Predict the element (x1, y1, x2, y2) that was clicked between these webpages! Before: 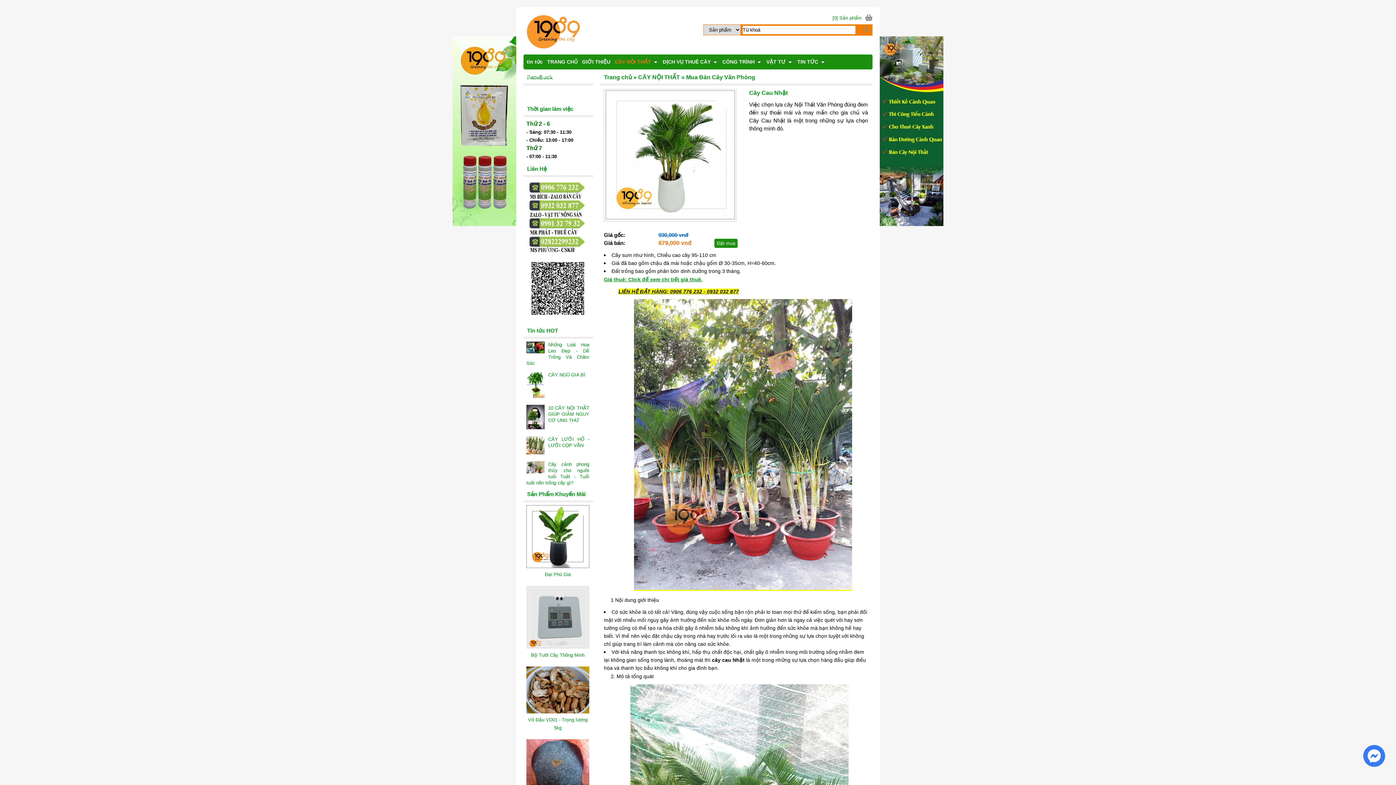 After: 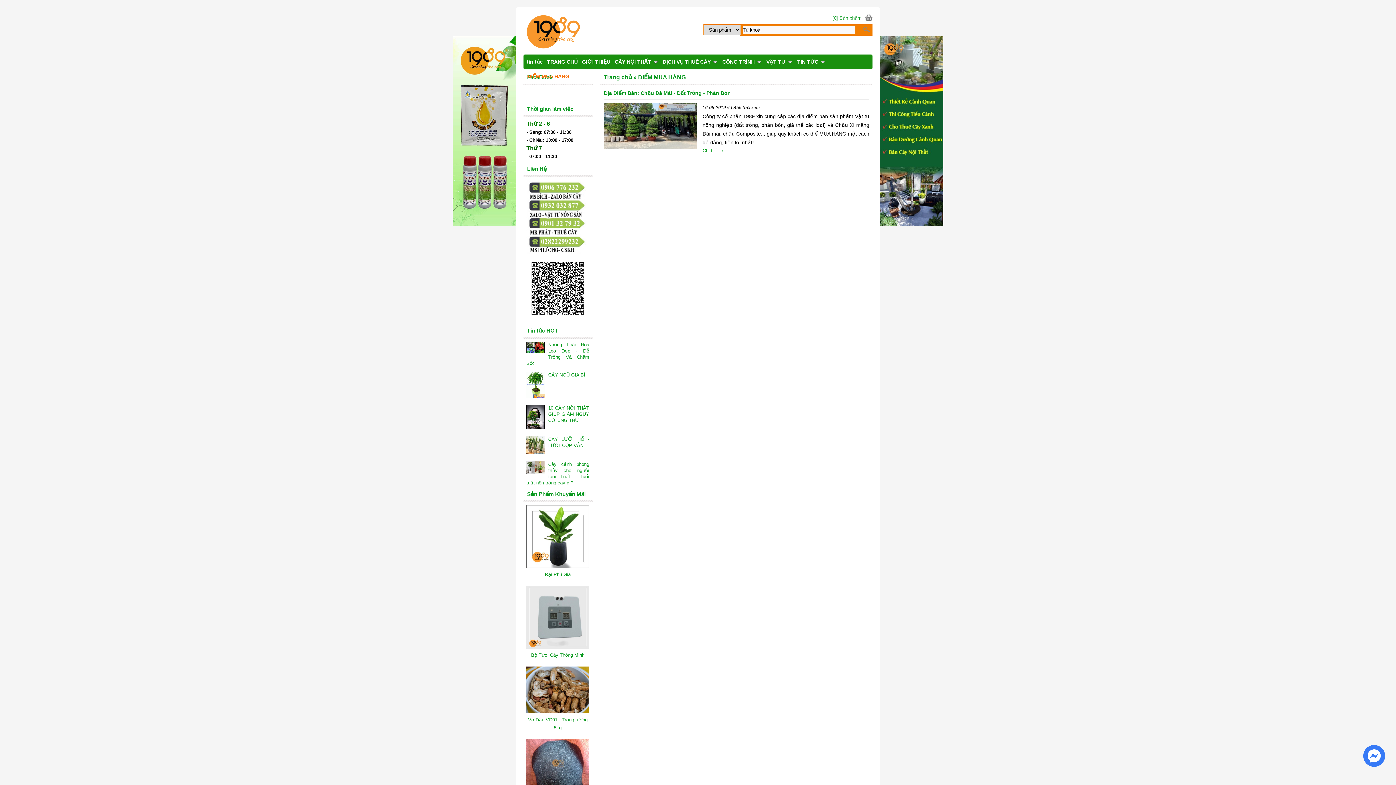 Action: bbox: (526, 69, 570, 83) label: ĐIỂM MUA HÀNG